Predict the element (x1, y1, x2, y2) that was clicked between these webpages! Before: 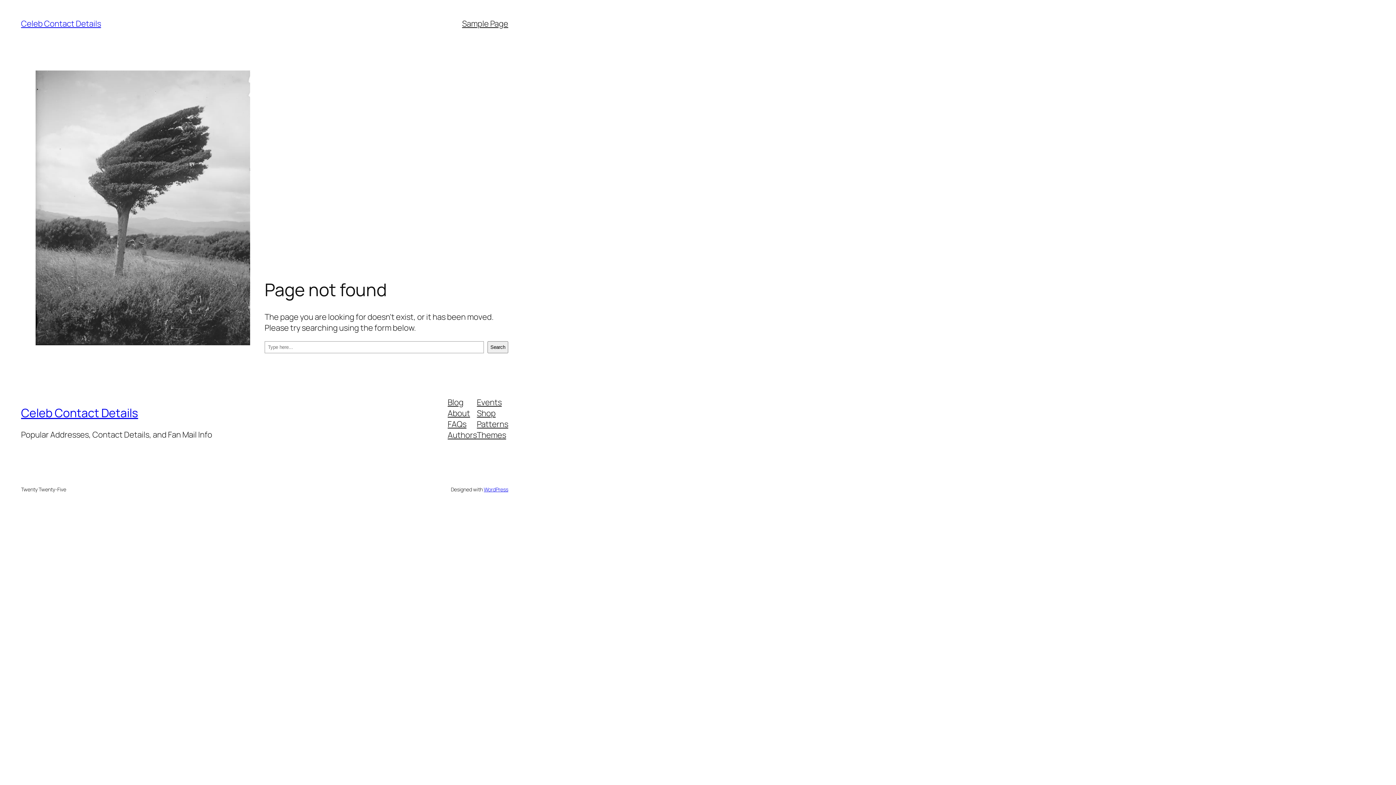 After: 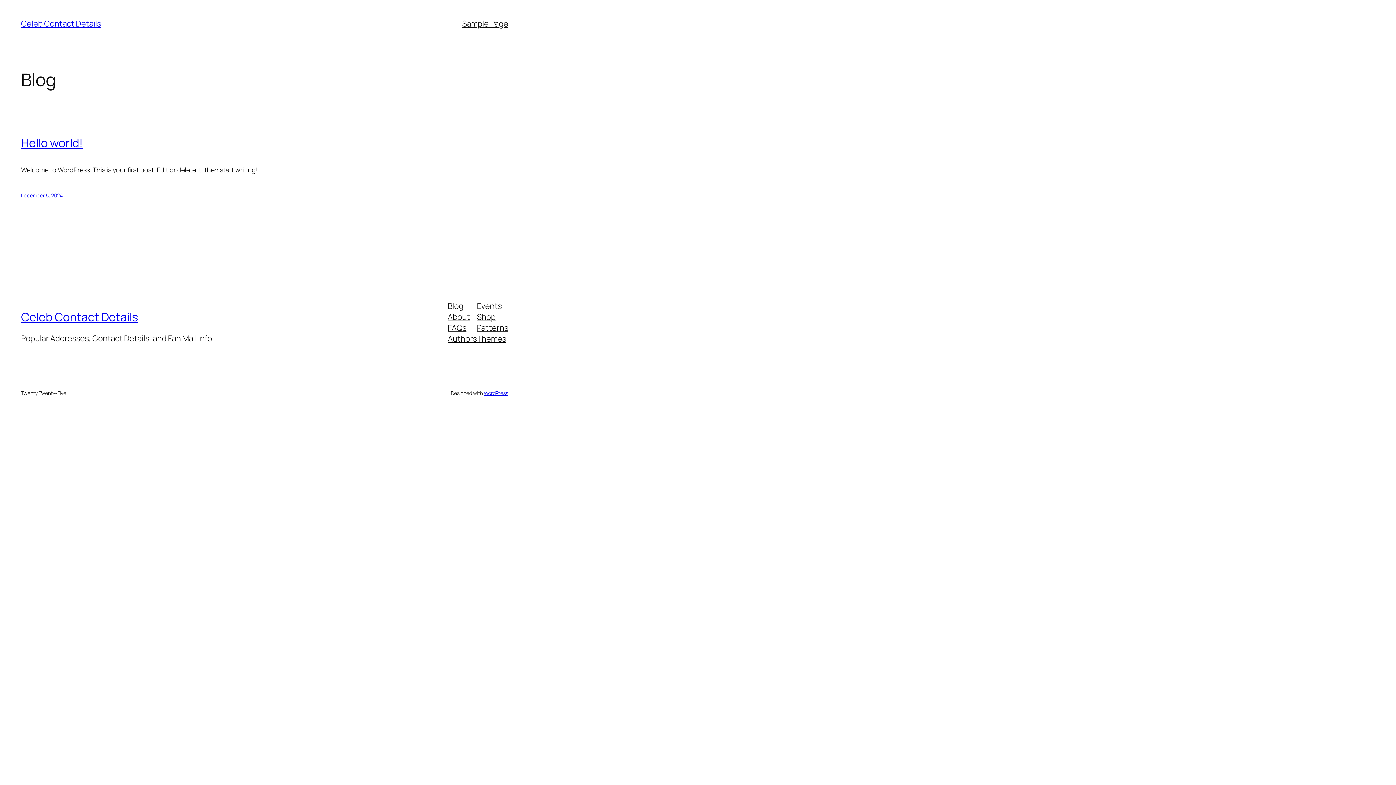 Action: label: Celeb Contact Details bbox: (21, 405, 138, 421)